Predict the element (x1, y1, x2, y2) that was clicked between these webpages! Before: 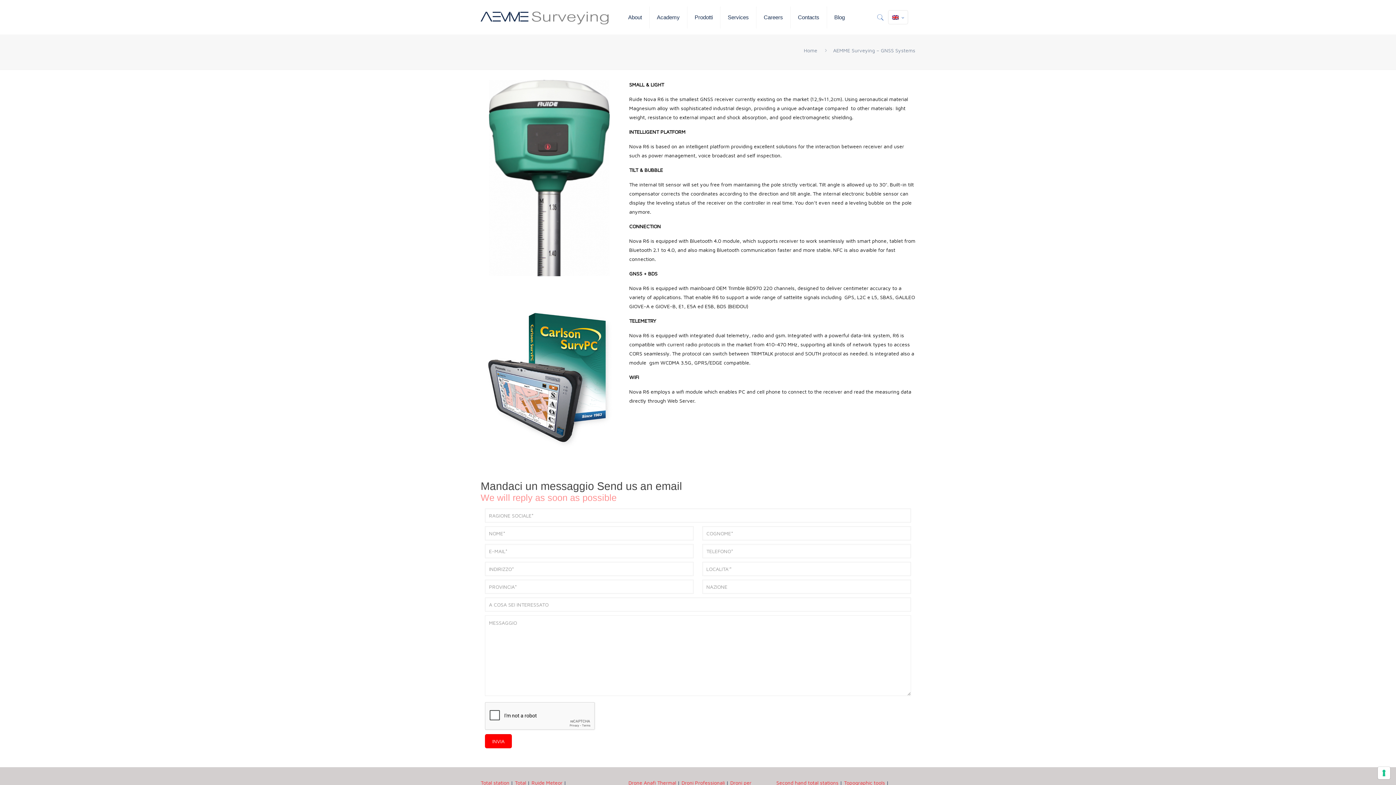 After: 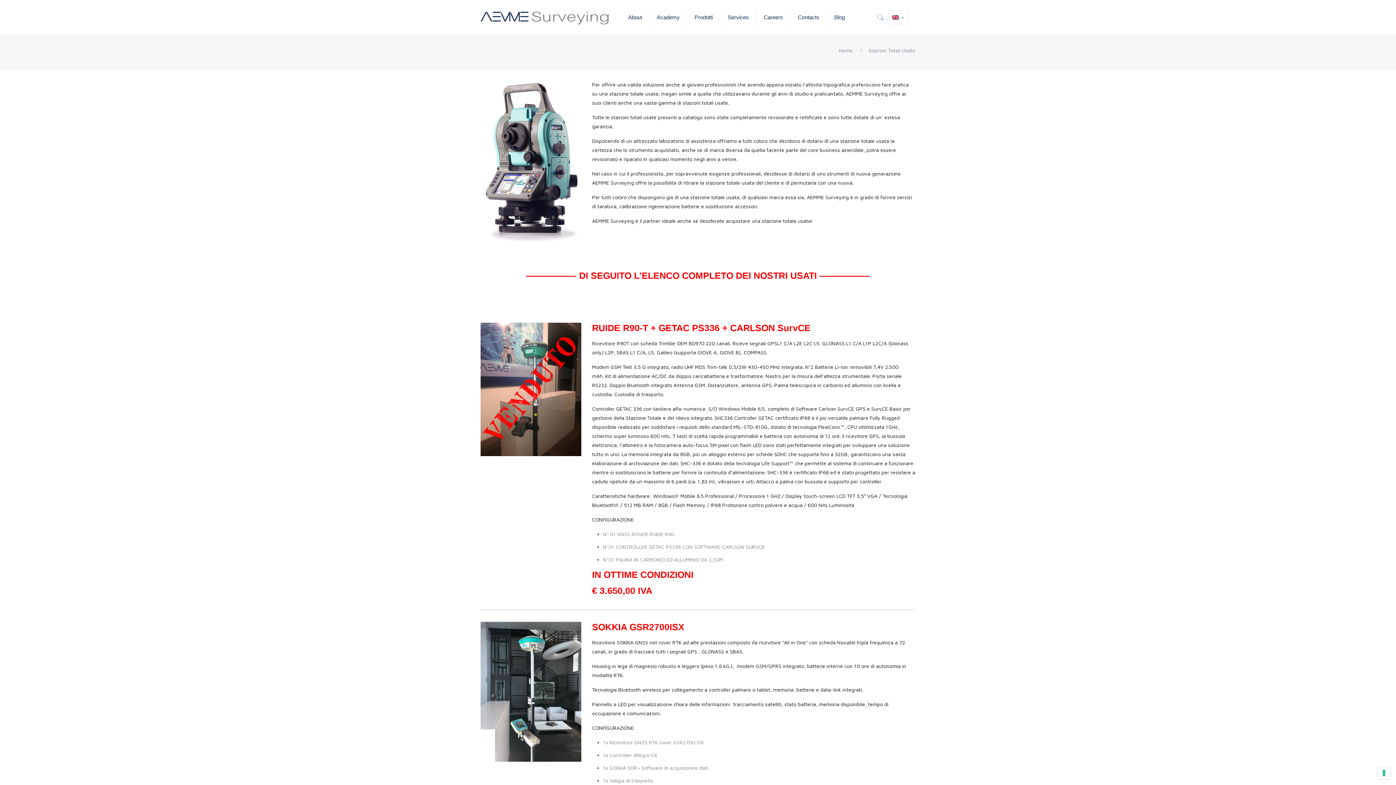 Action: bbox: (776, 779, 838, 786) label: Second hand total stations